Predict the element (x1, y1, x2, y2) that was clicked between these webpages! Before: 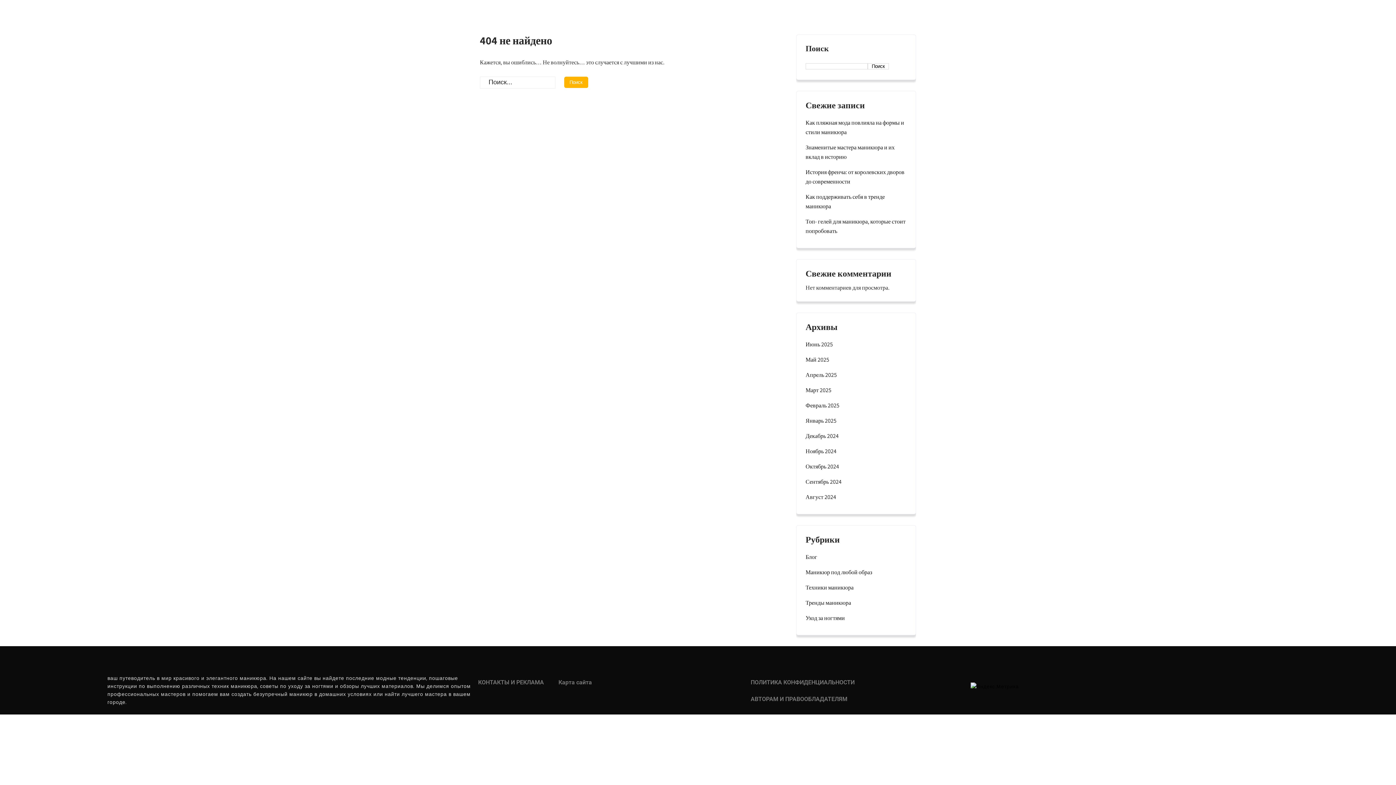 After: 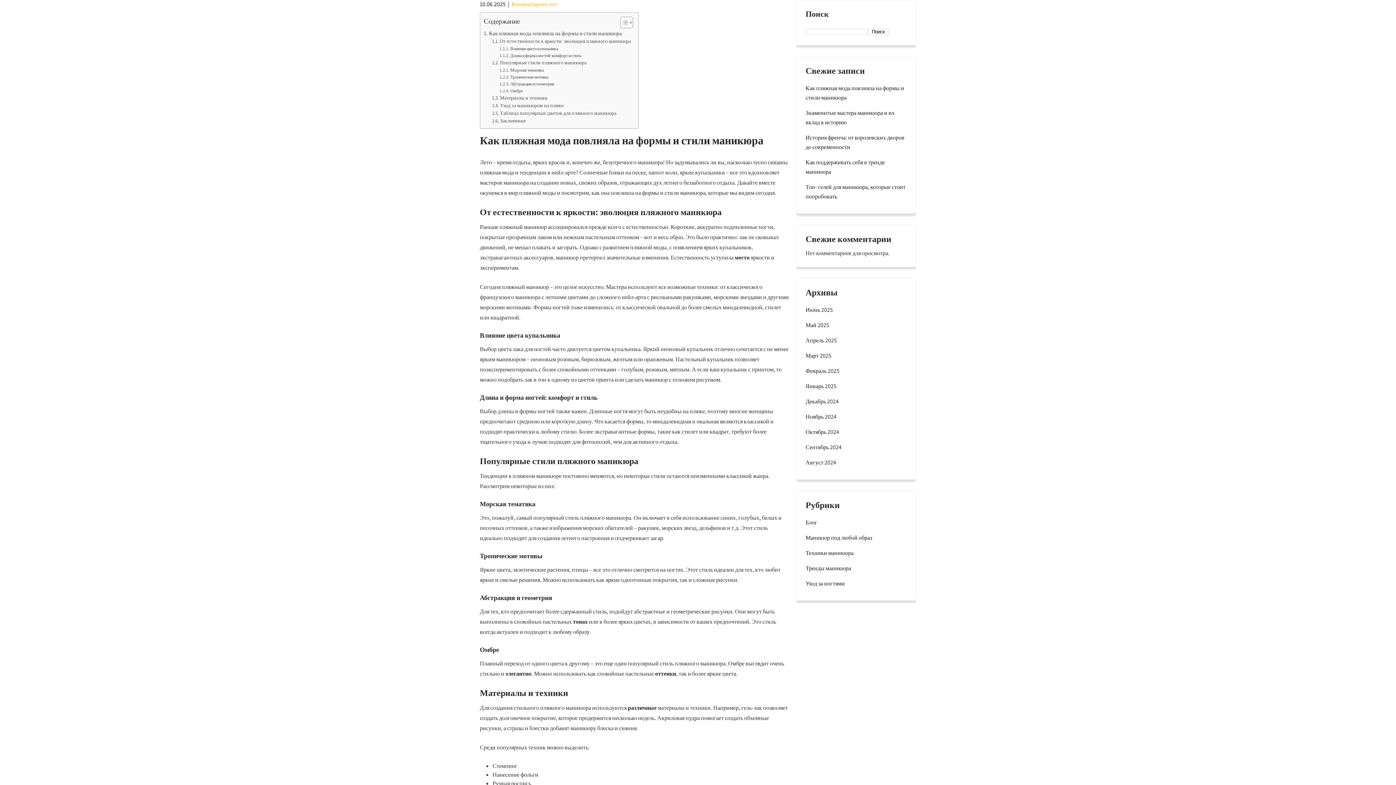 Action: bbox: (805, 118, 906, 137) label: Как пляжная мода повлияла на формы и стили маникюра